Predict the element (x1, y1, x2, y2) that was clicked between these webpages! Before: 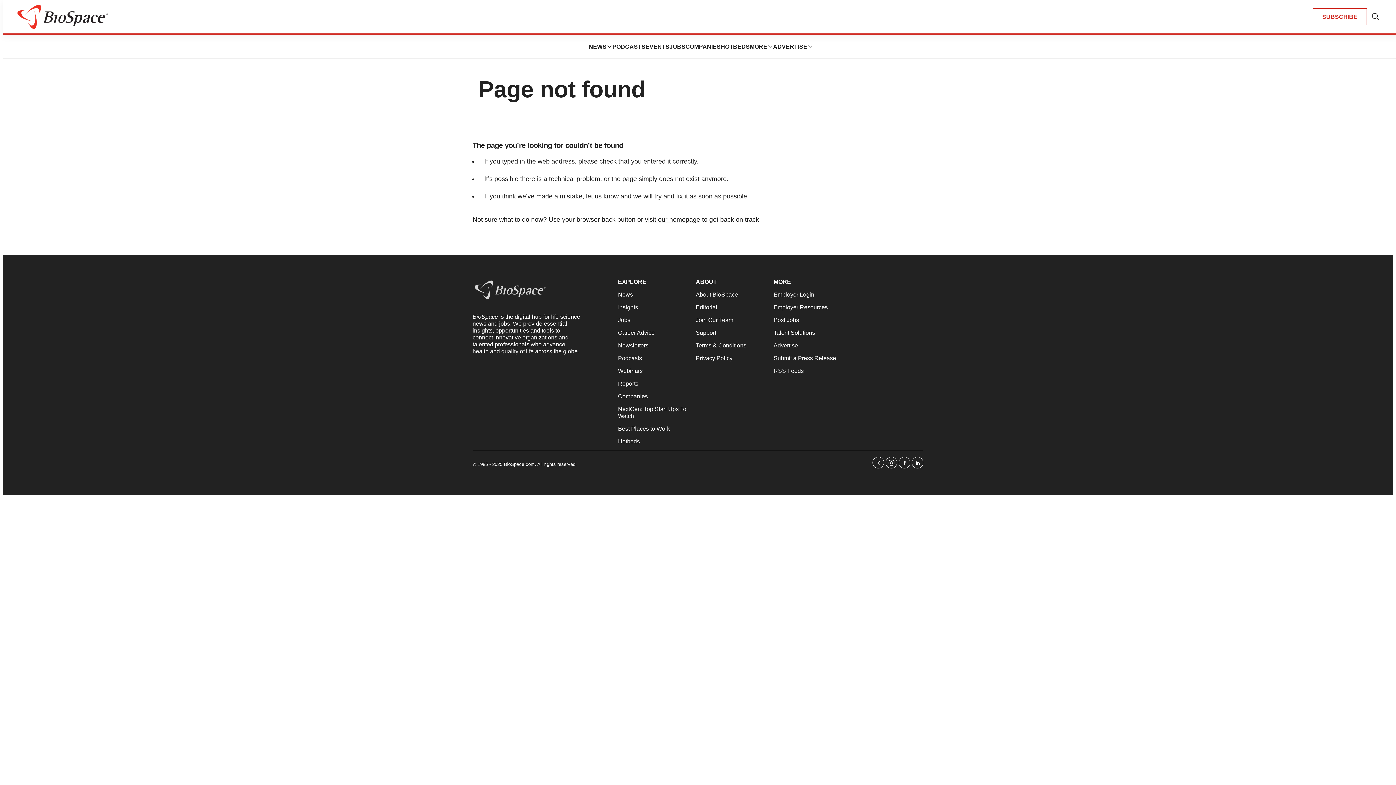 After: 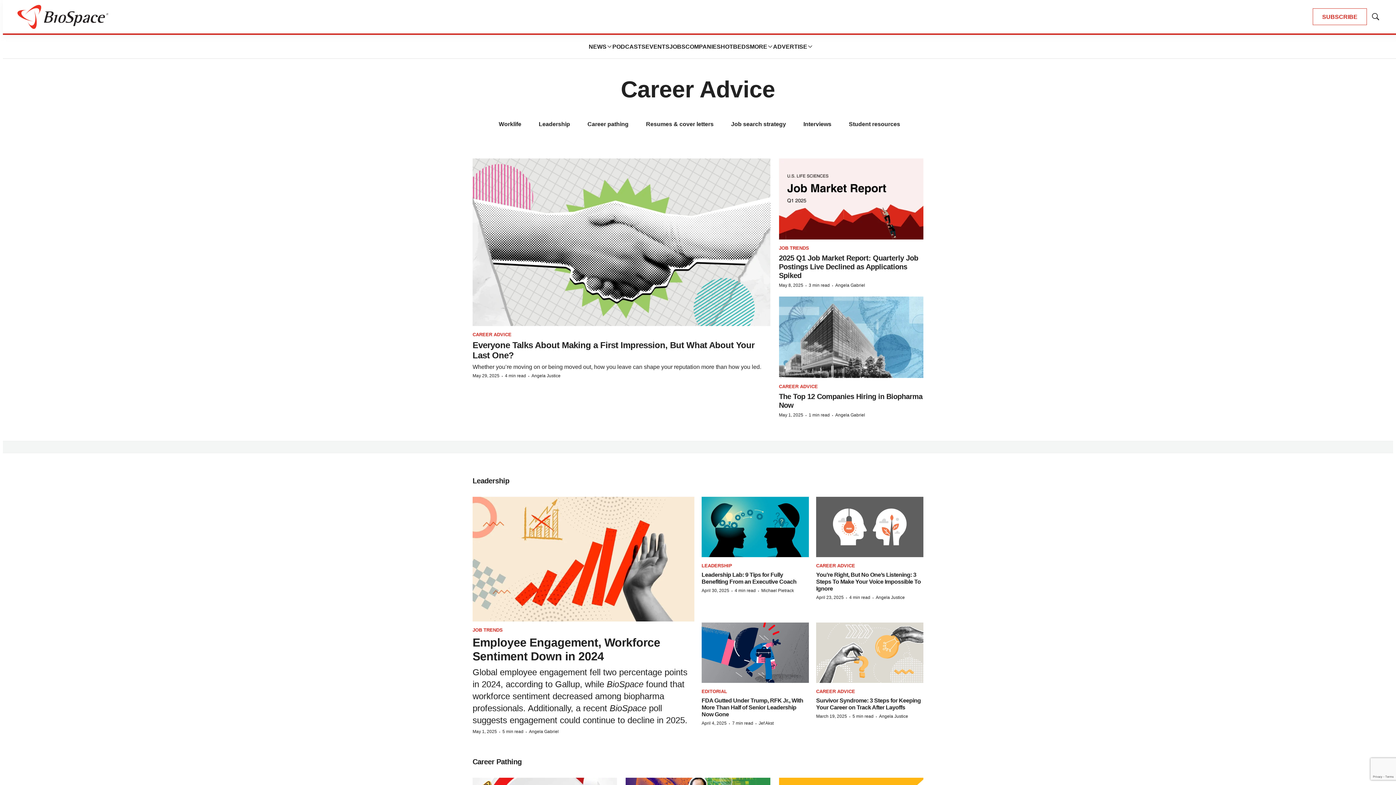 Action: label: Career Advice bbox: (618, 329, 690, 336)